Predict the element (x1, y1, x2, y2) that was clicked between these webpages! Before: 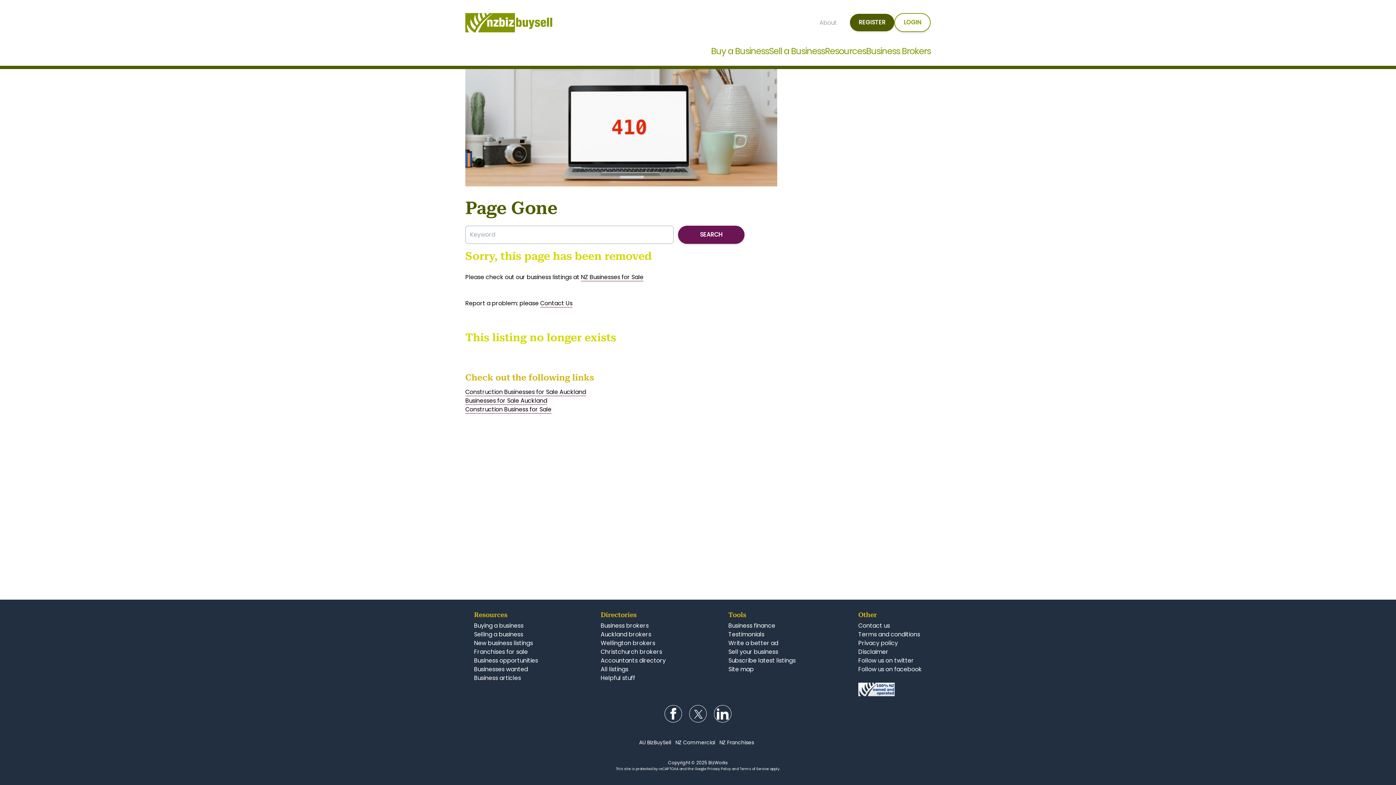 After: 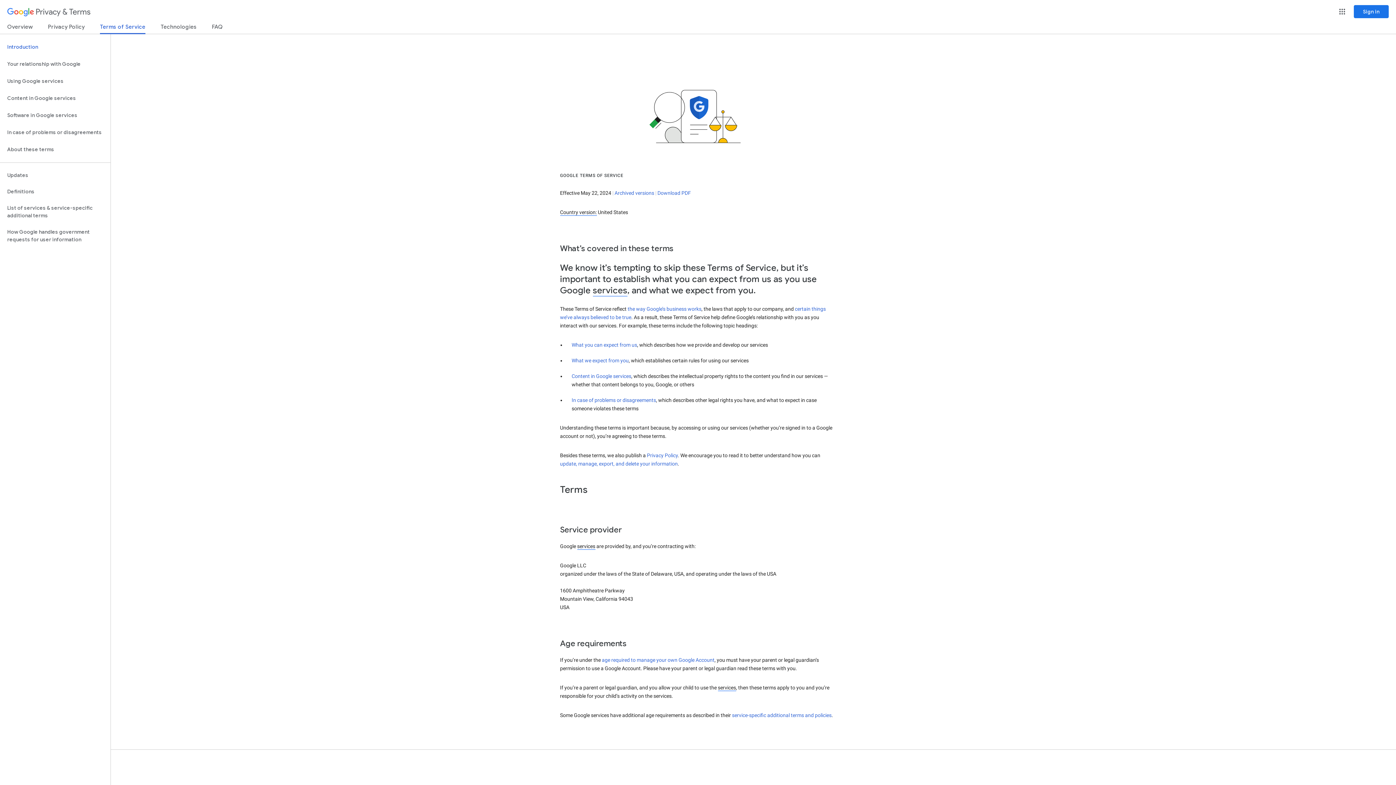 Action: label: Terms of Service bbox: (740, 766, 769, 771)